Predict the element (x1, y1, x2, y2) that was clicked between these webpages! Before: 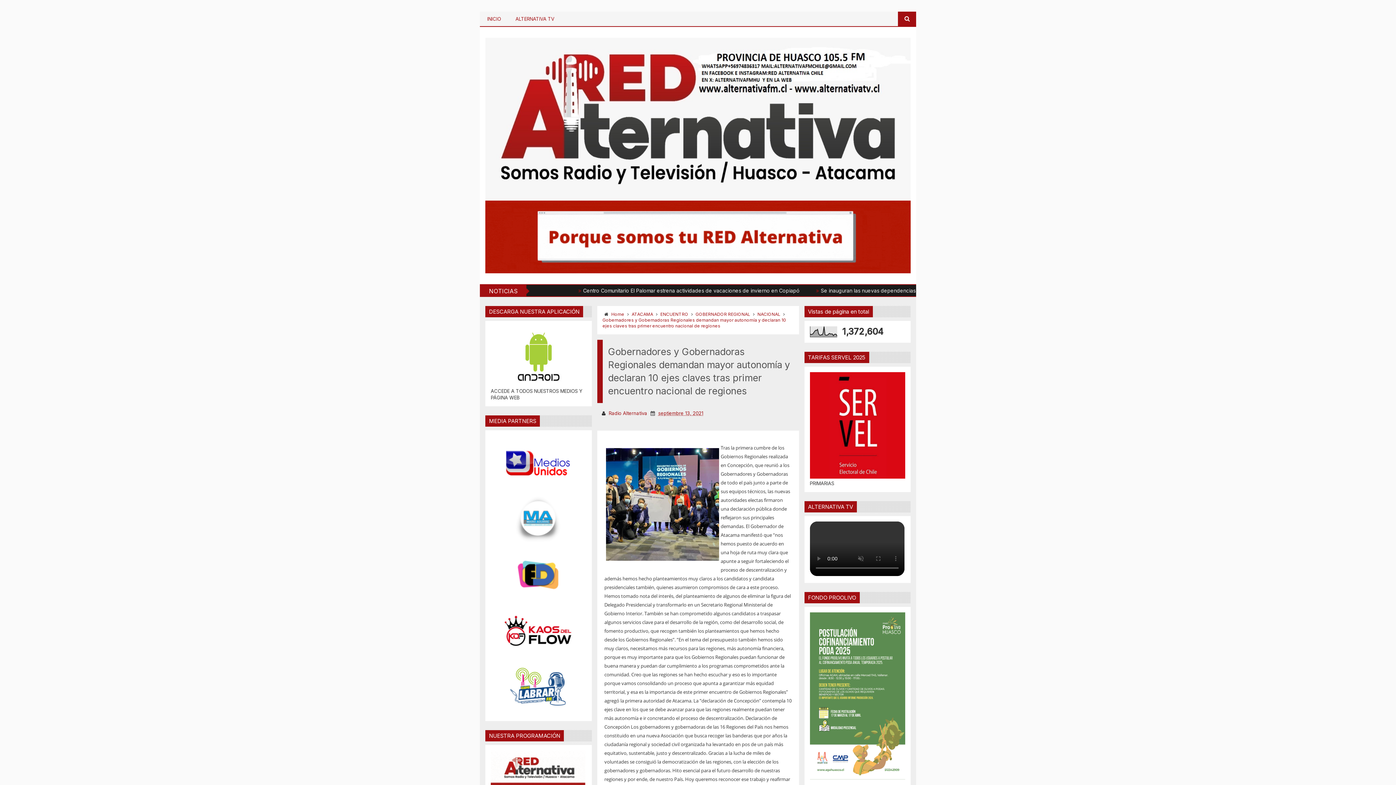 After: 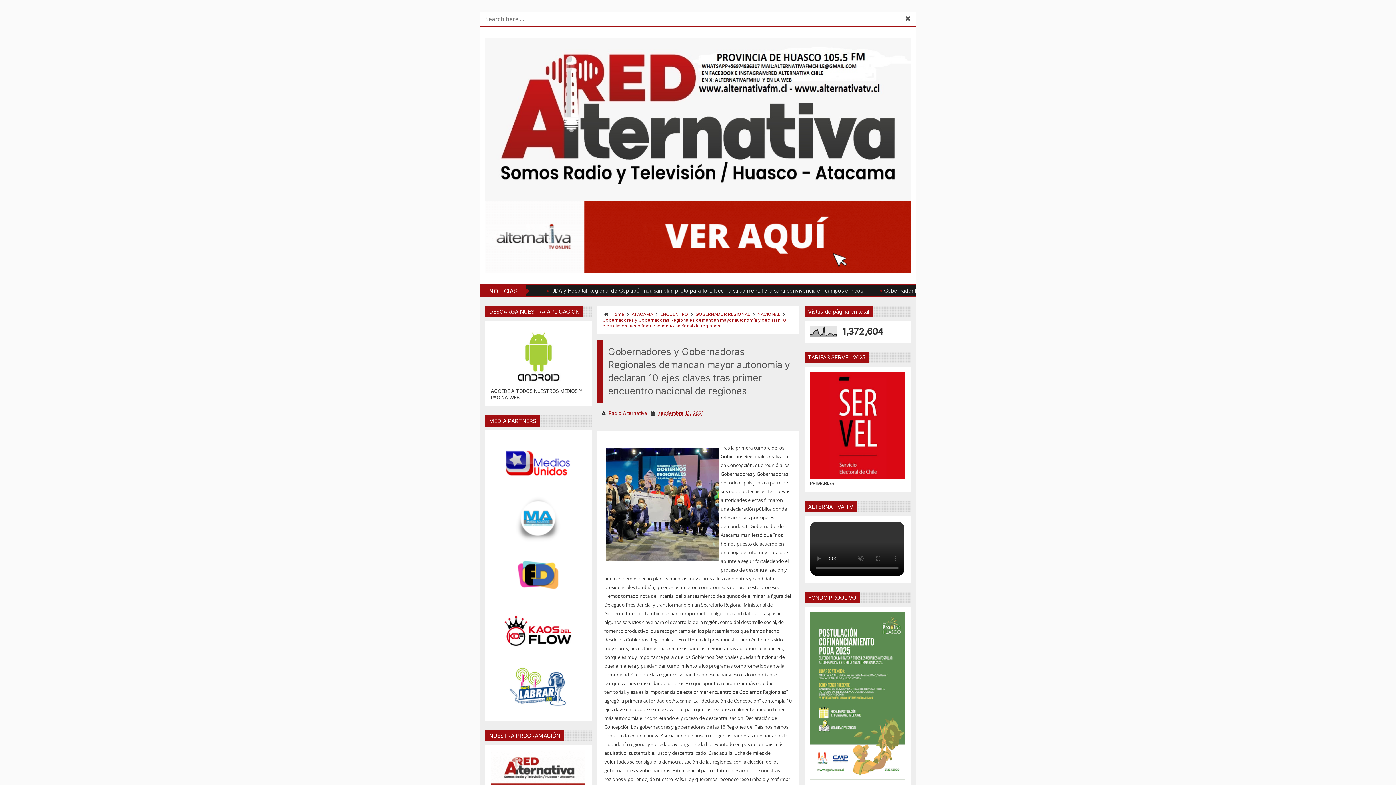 Action: bbox: (898, 11, 916, 26)